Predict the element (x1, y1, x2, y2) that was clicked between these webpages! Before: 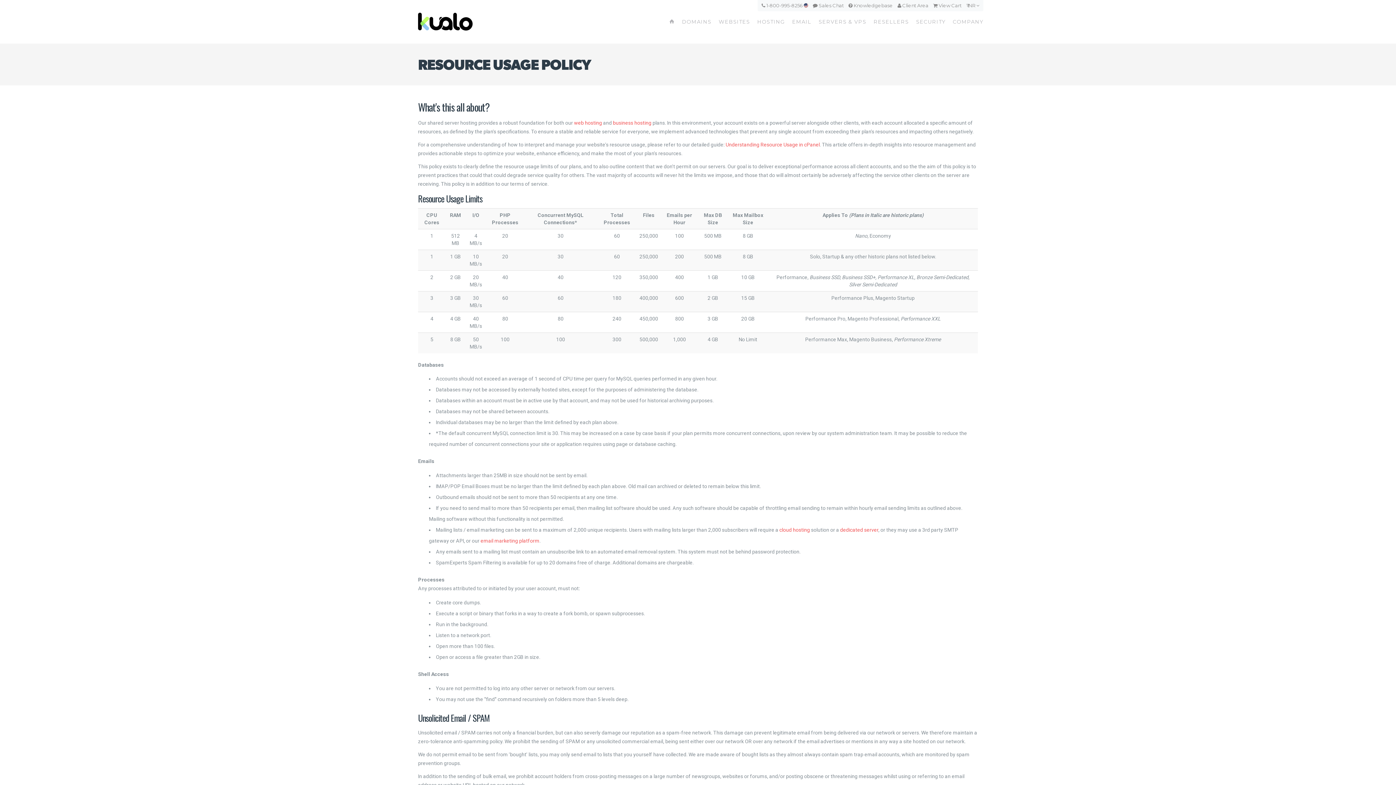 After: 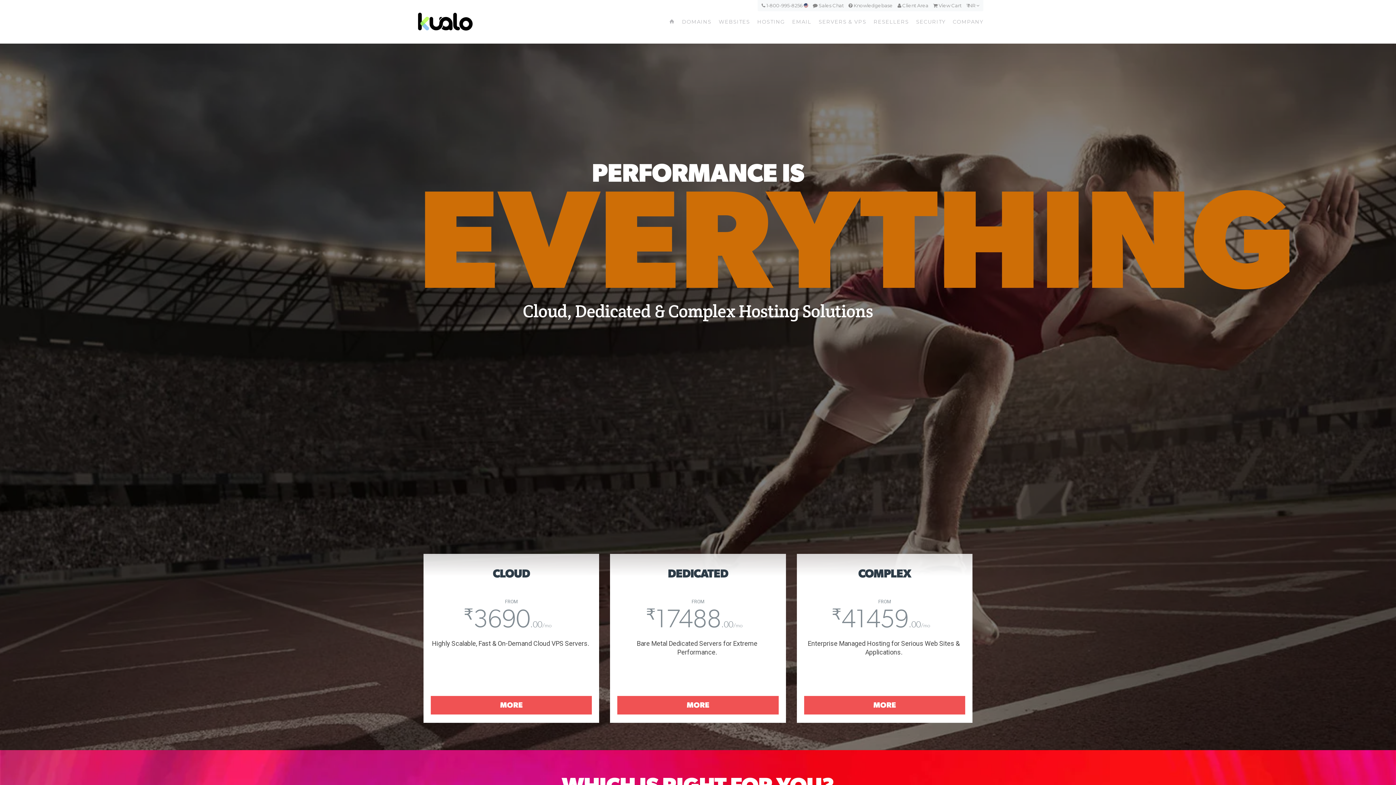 Action: label: SERVERS & VPS bbox: (815, 16, 870, 27)